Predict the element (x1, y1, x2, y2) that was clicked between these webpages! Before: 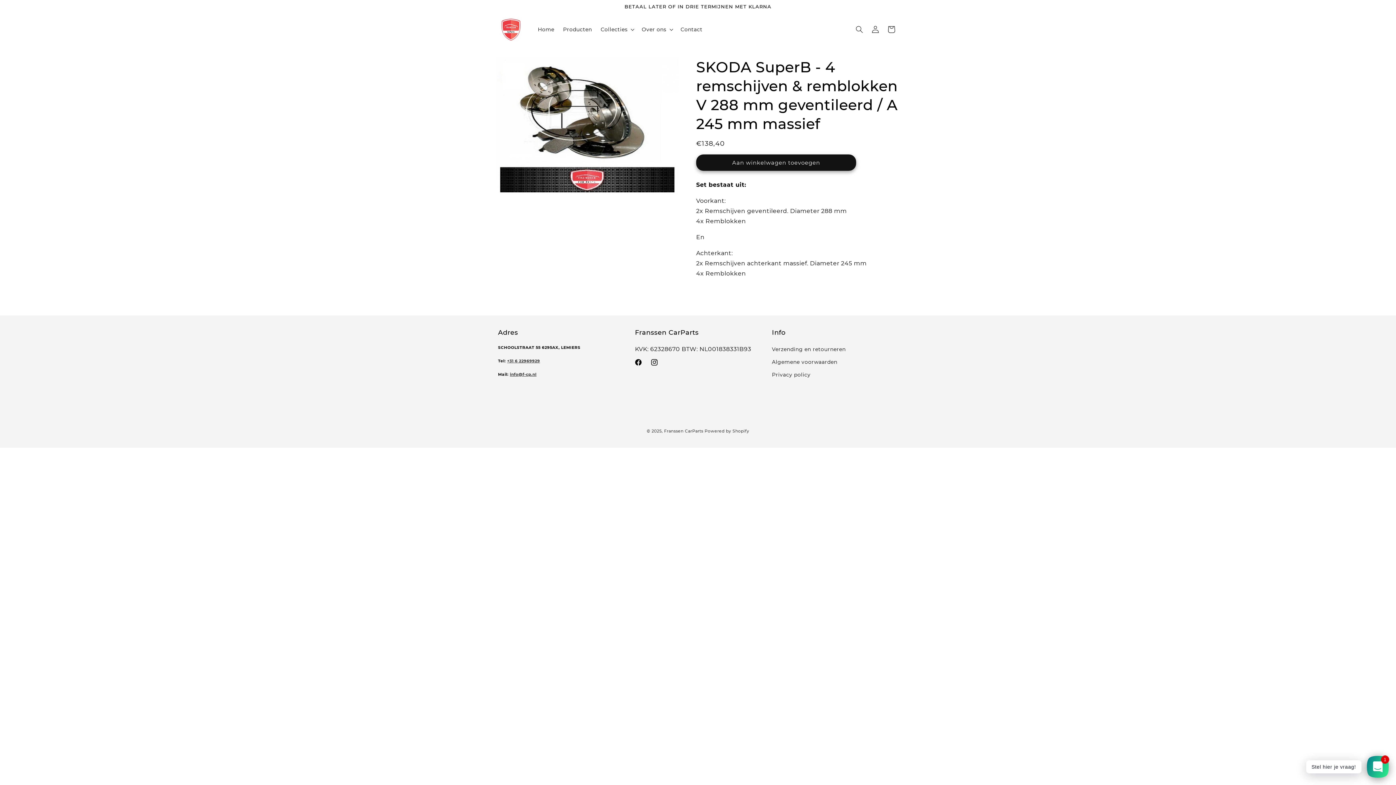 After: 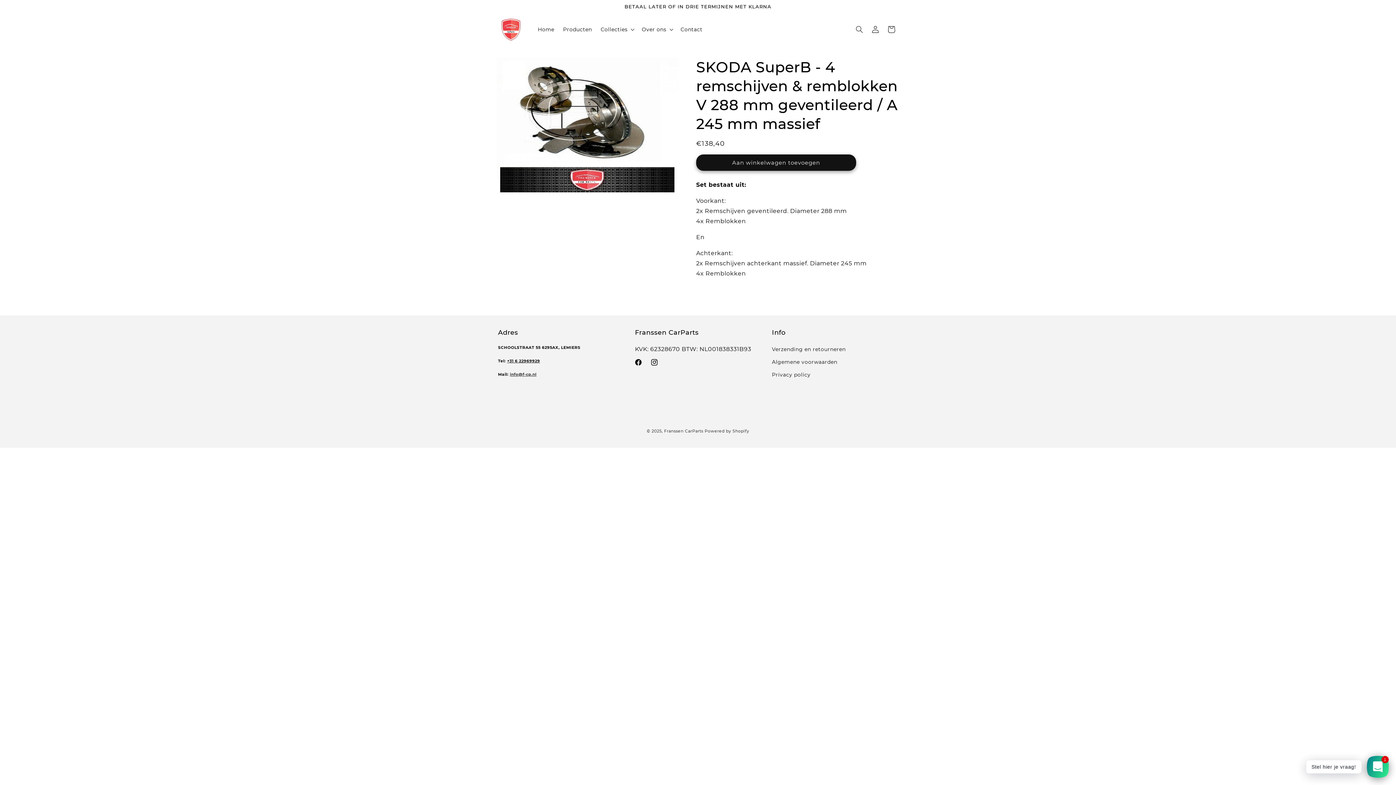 Action: label: +31 6 22969929 bbox: (507, 358, 540, 363)